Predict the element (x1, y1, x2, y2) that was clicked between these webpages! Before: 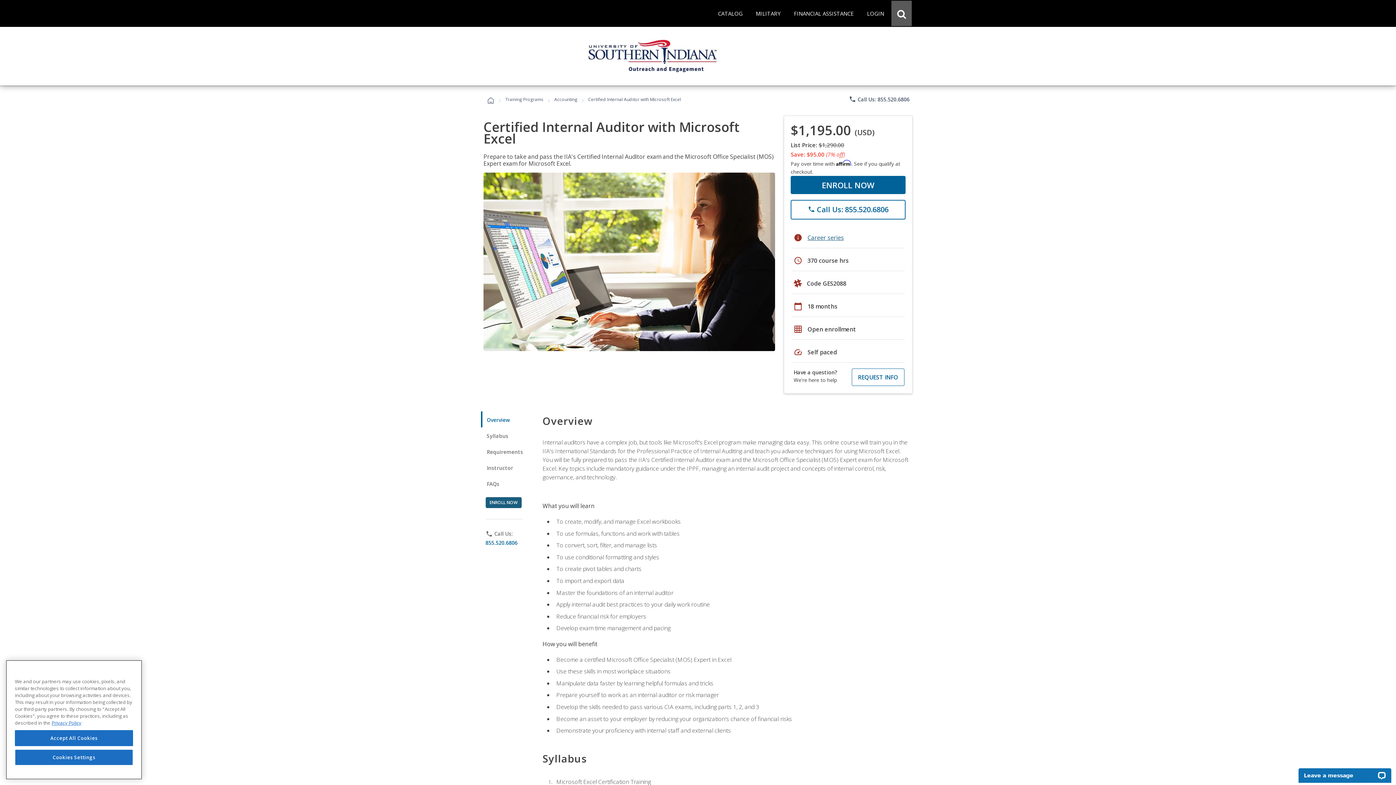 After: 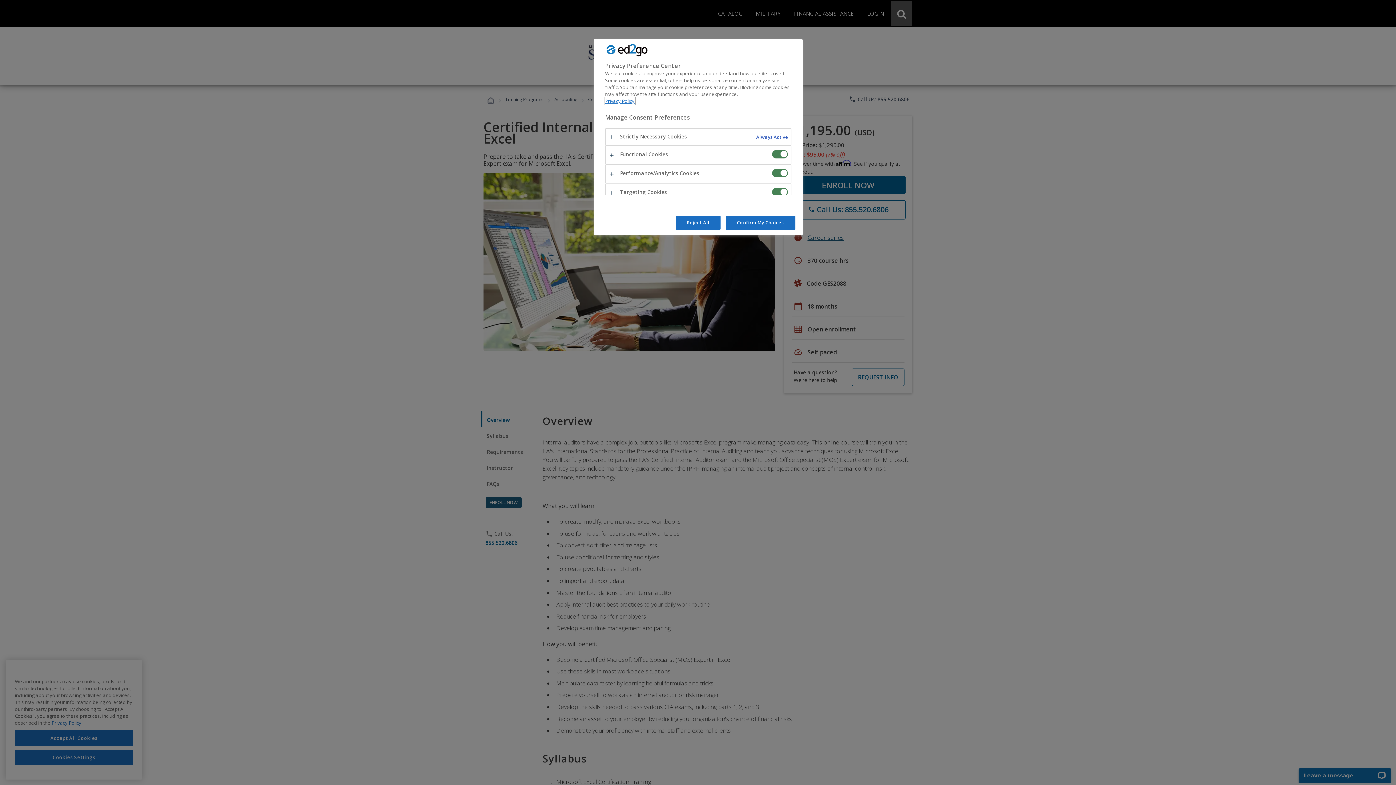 Action: label: Cookies Settings bbox: (14, 749, 133, 765)